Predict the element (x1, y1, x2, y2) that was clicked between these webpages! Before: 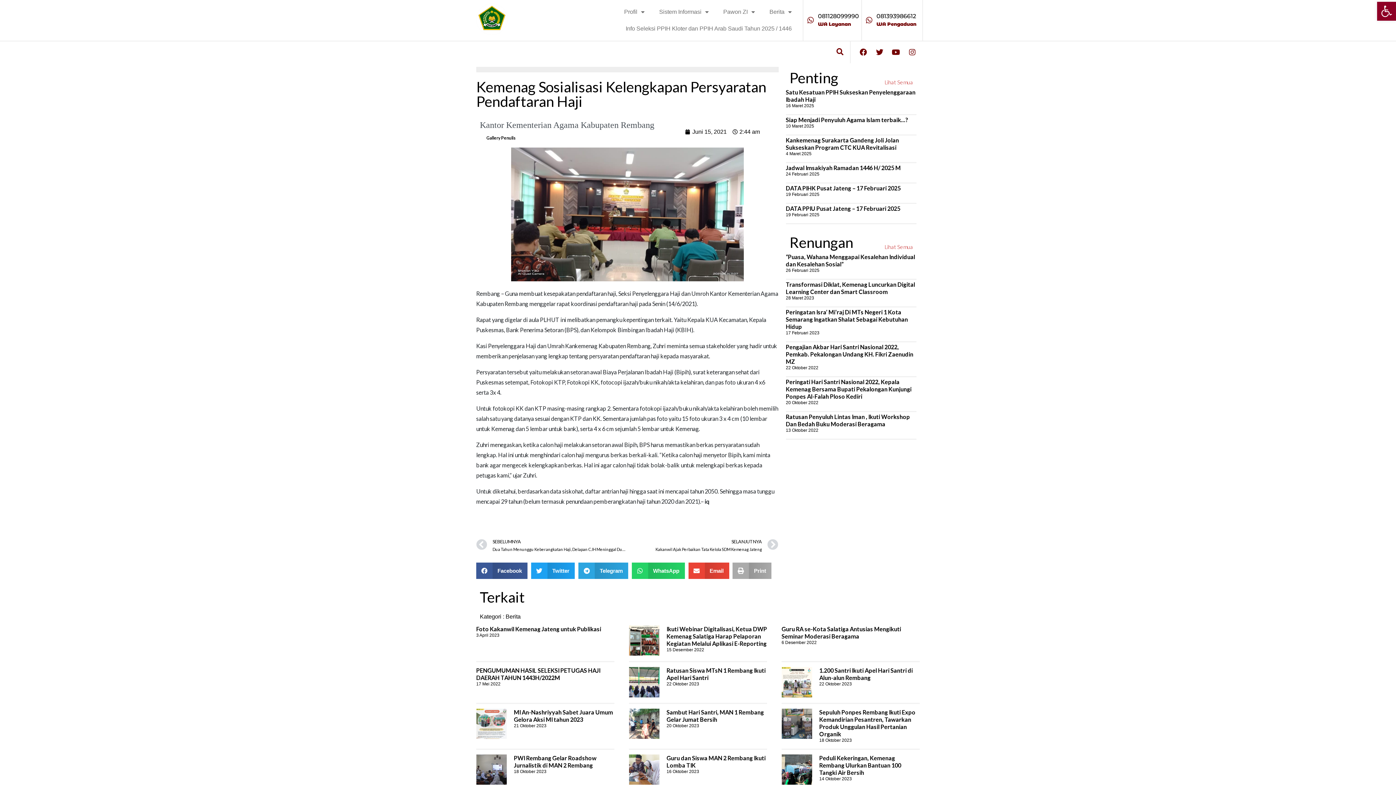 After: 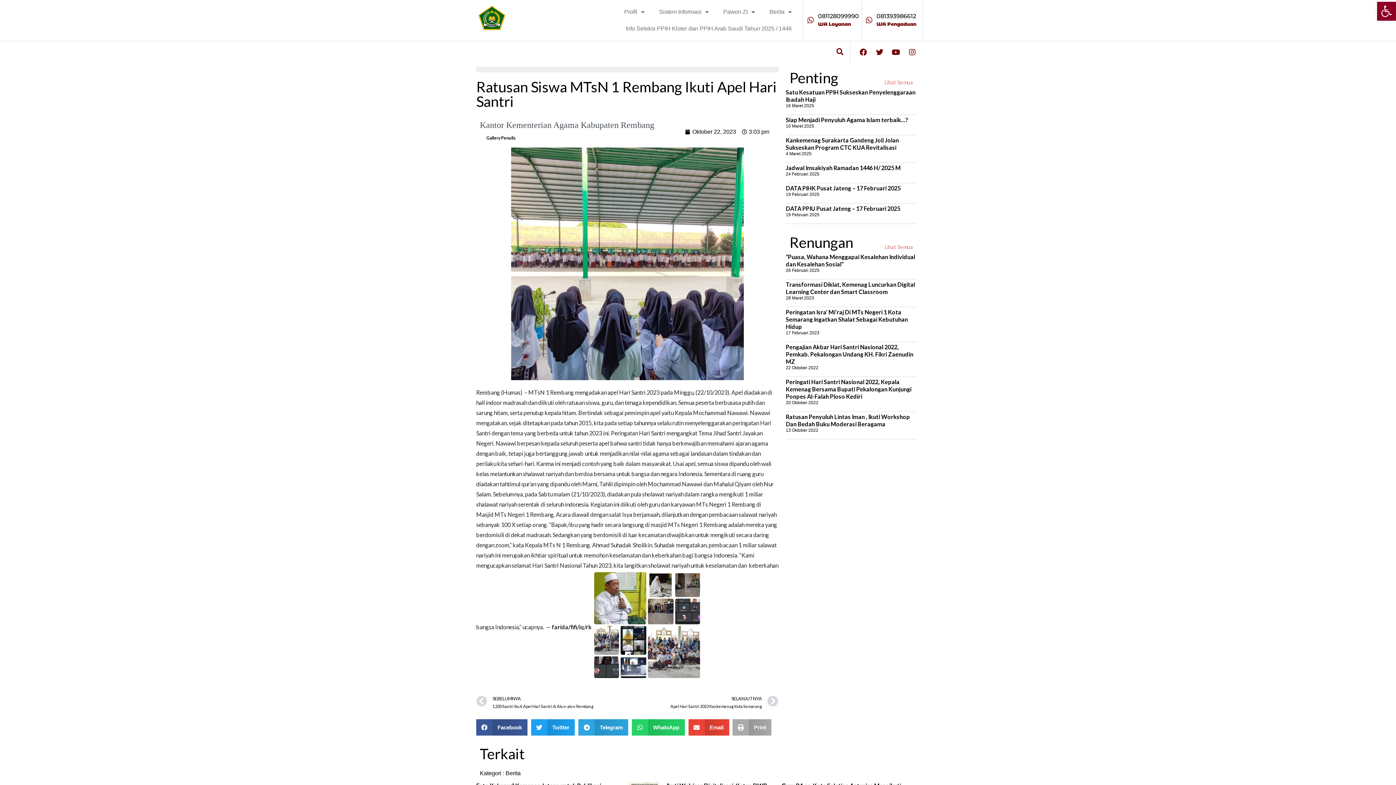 Action: bbox: (629, 667, 659, 697)